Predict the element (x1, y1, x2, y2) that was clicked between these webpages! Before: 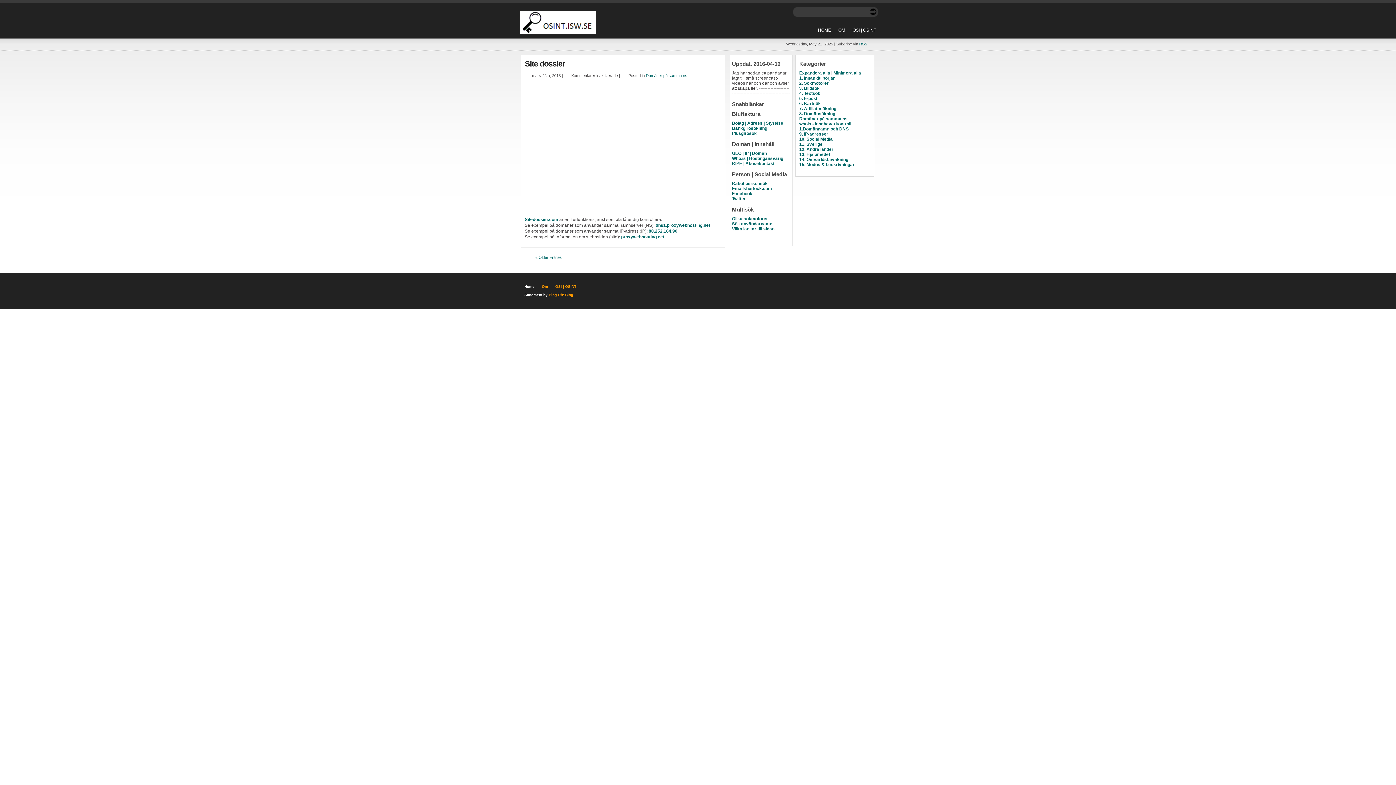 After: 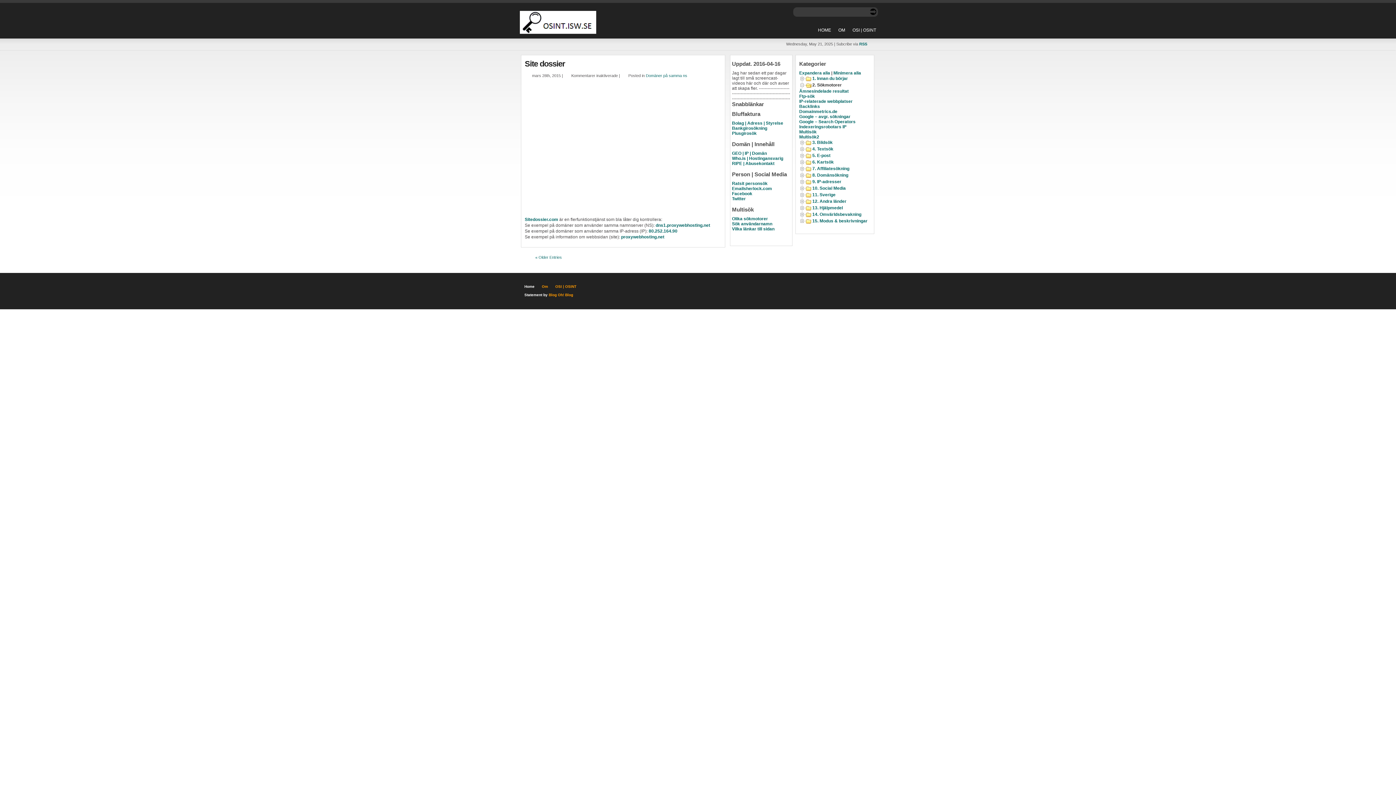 Action: bbox: (799, 80, 828, 85) label: 2. Sökmotorer